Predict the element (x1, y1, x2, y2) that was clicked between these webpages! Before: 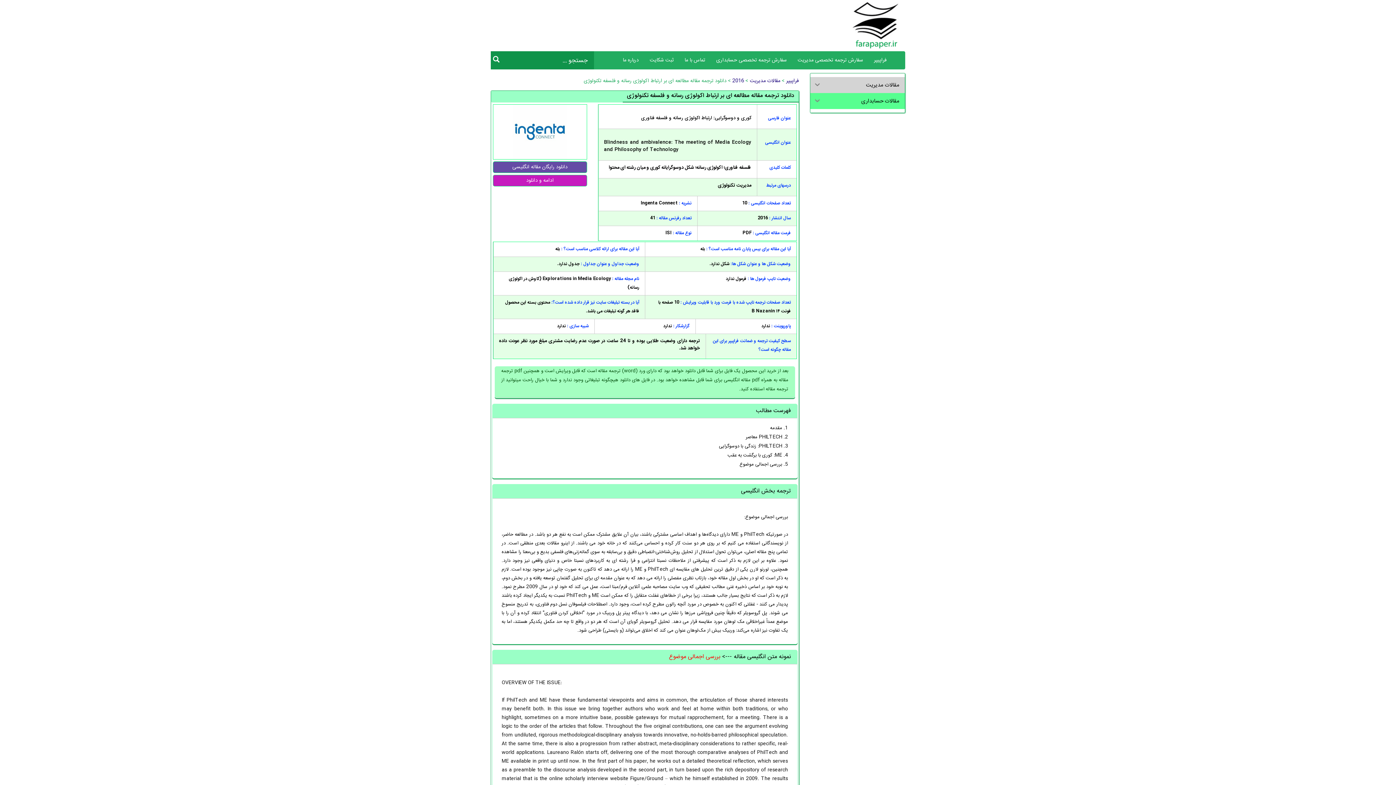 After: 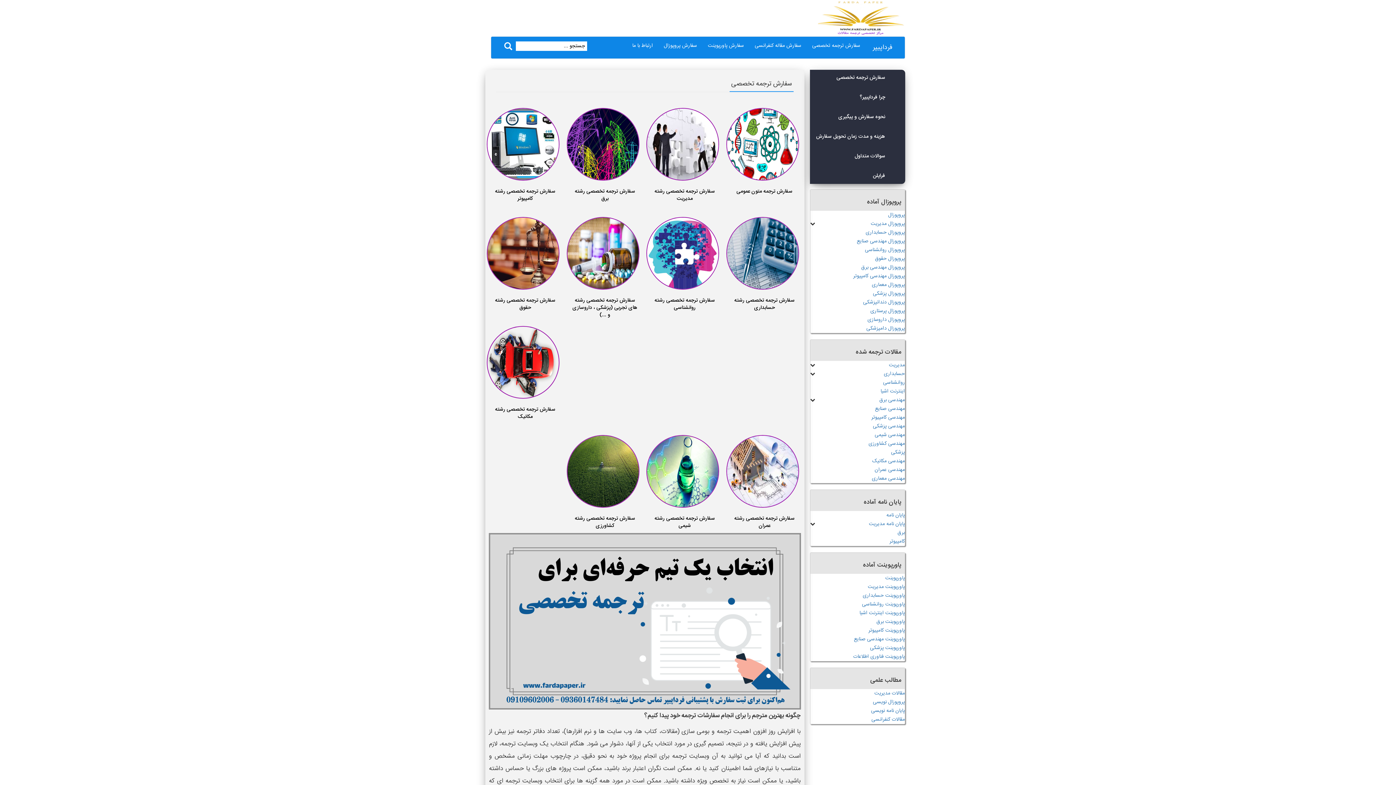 Action: bbox: (792, 51, 868, 69) label: سفارش ترجمه تخصصی مدیریت